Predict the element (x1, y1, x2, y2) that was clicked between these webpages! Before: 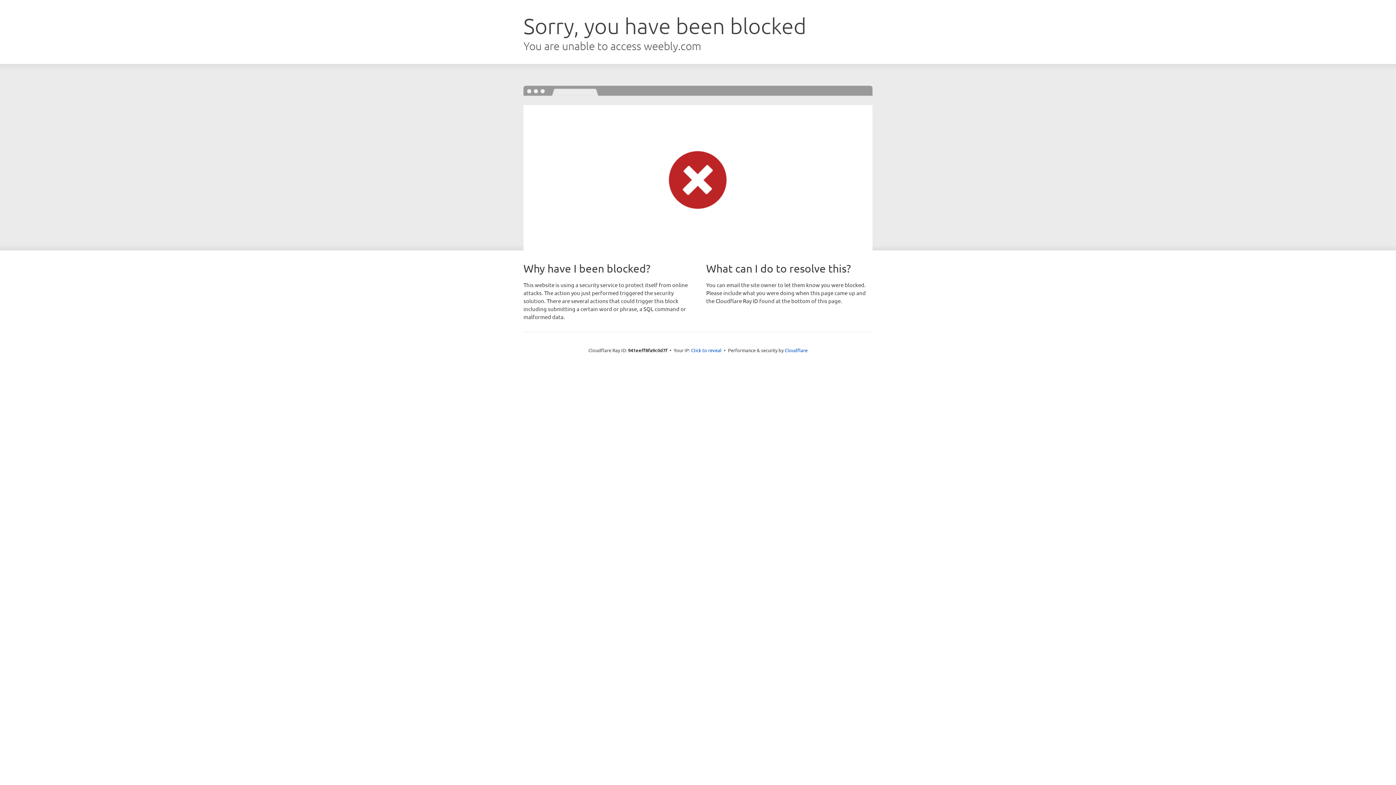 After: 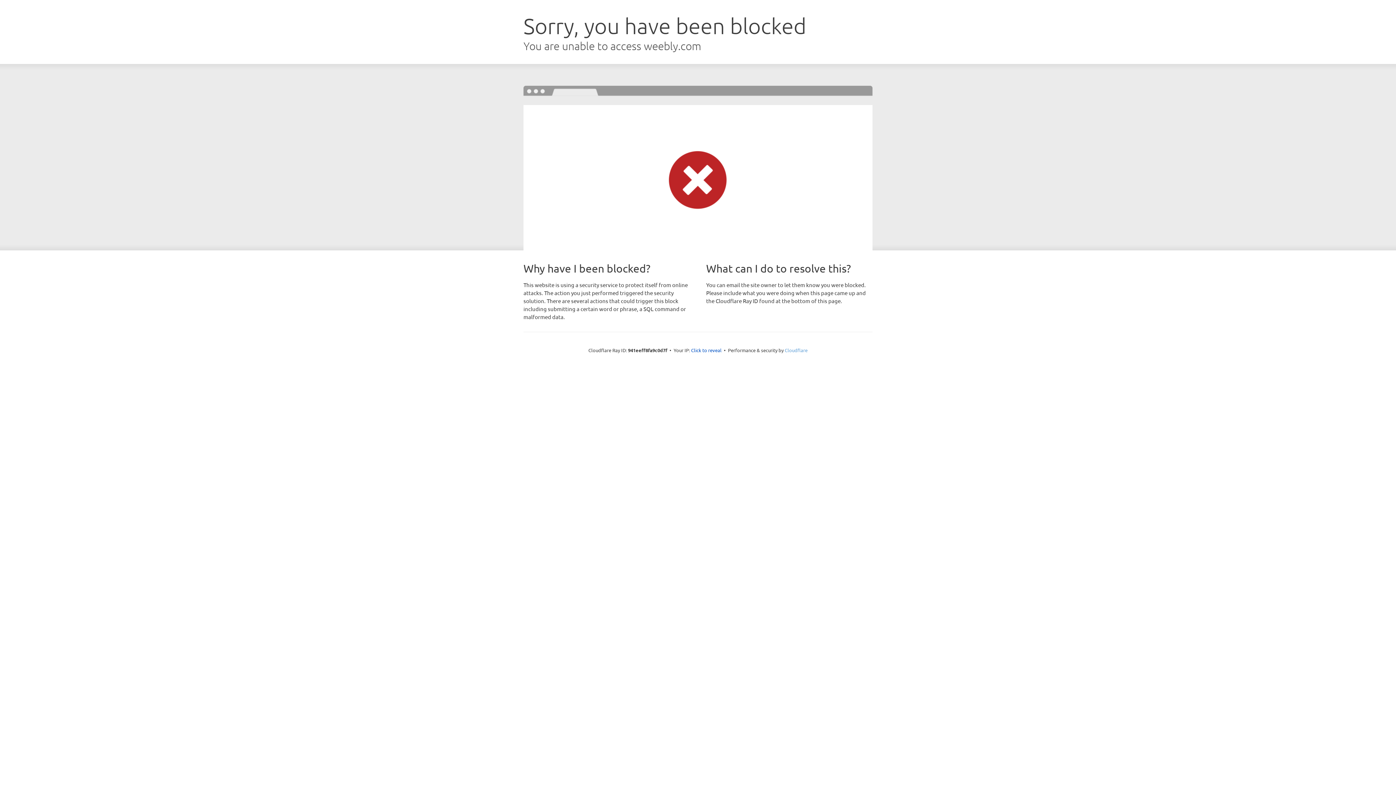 Action: bbox: (784, 347, 807, 353) label: Cloudflare